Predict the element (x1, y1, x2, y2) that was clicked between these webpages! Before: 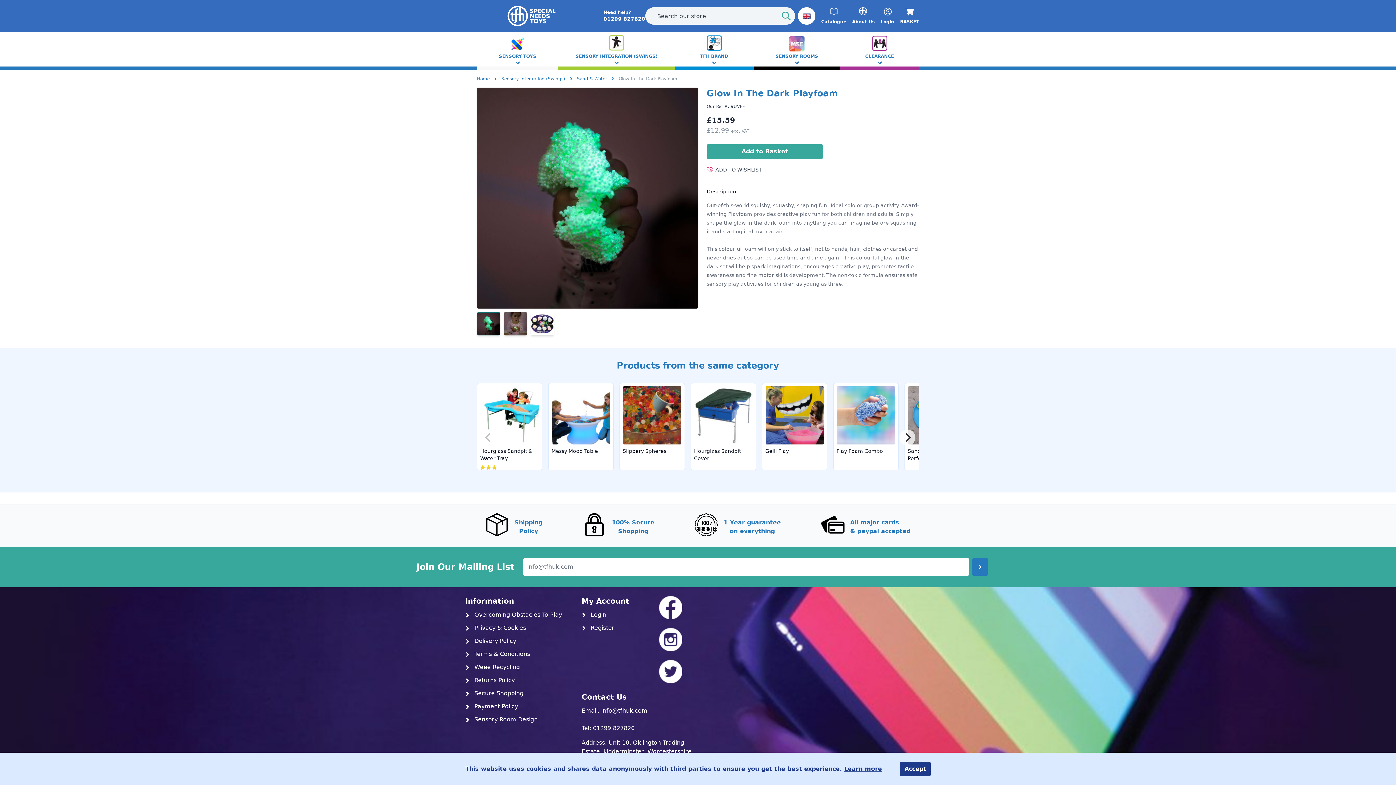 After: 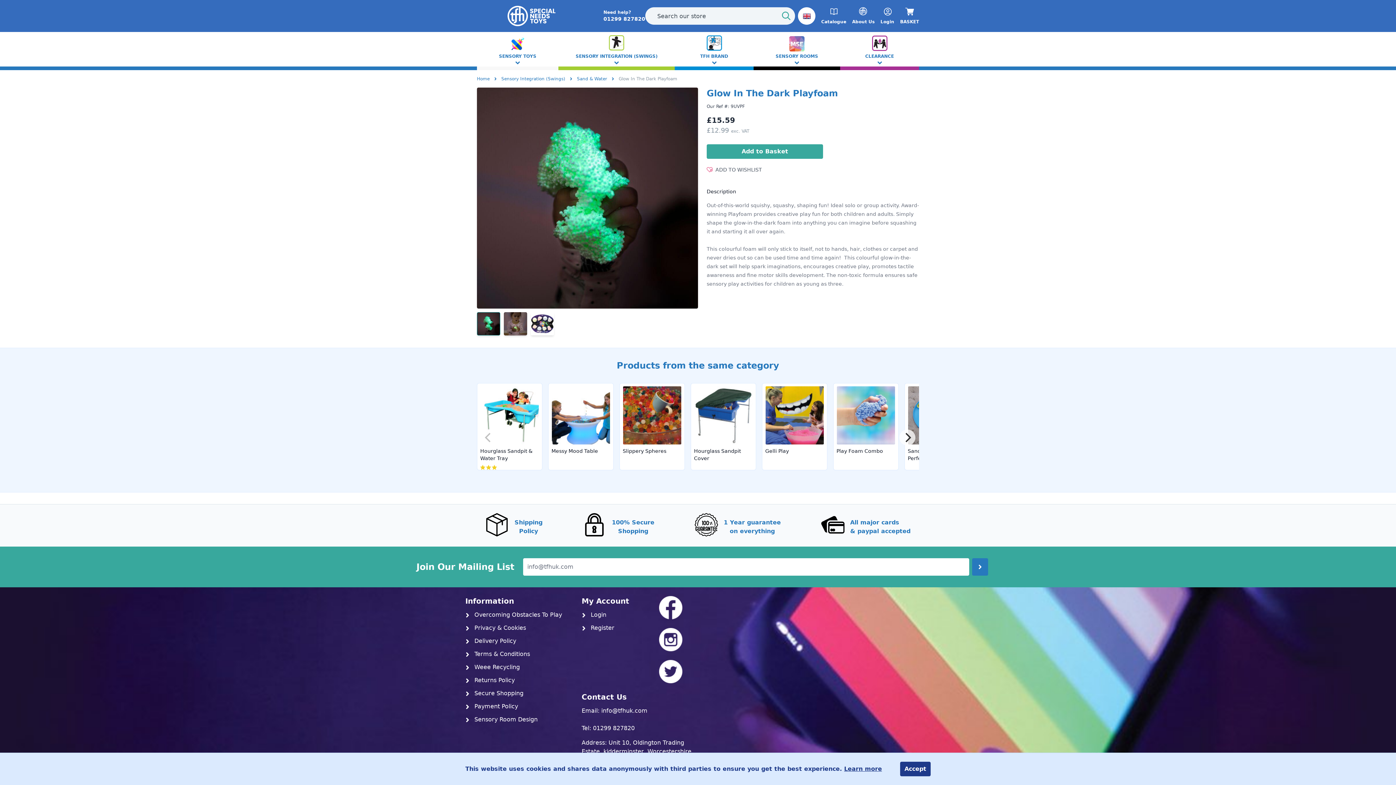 Action: label: info@tfhuk.com bbox: (601, 707, 647, 714)